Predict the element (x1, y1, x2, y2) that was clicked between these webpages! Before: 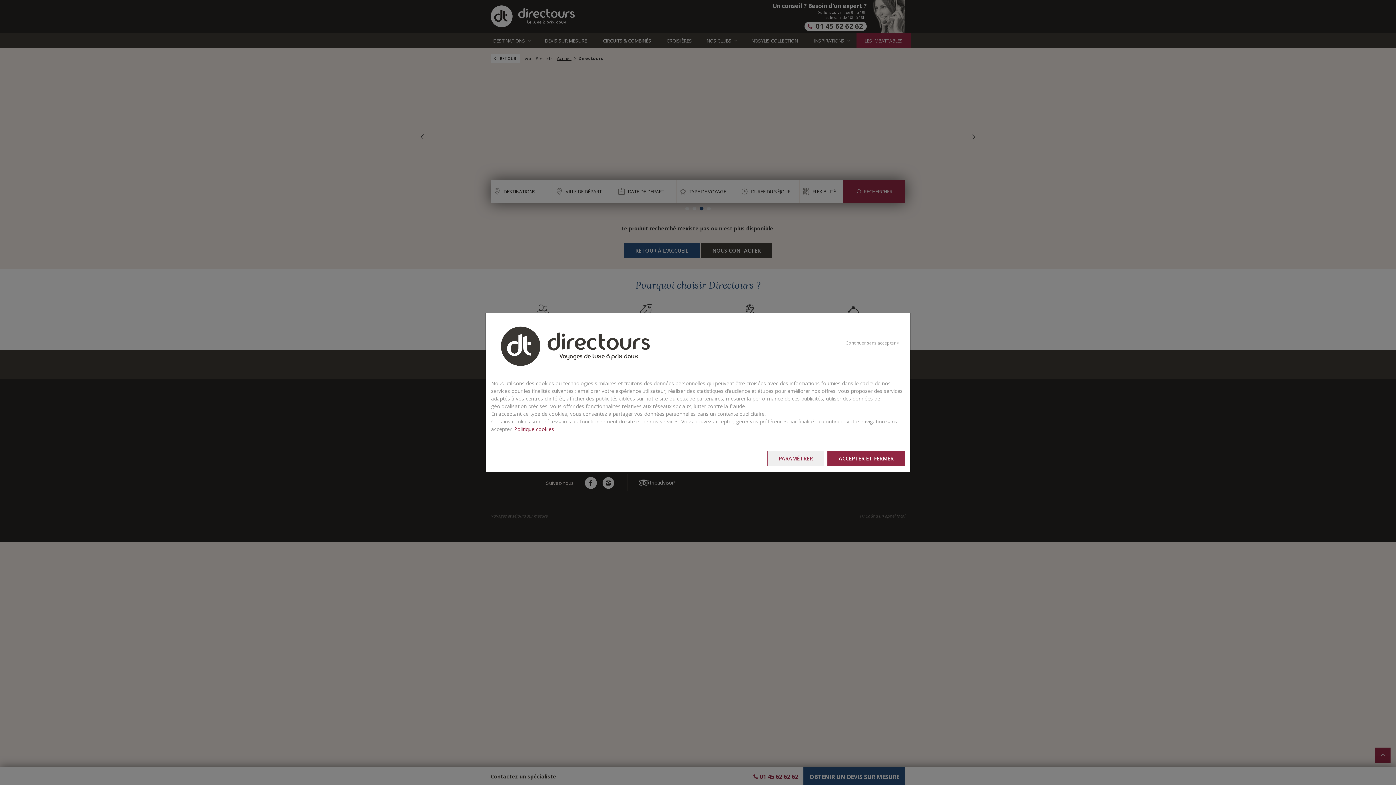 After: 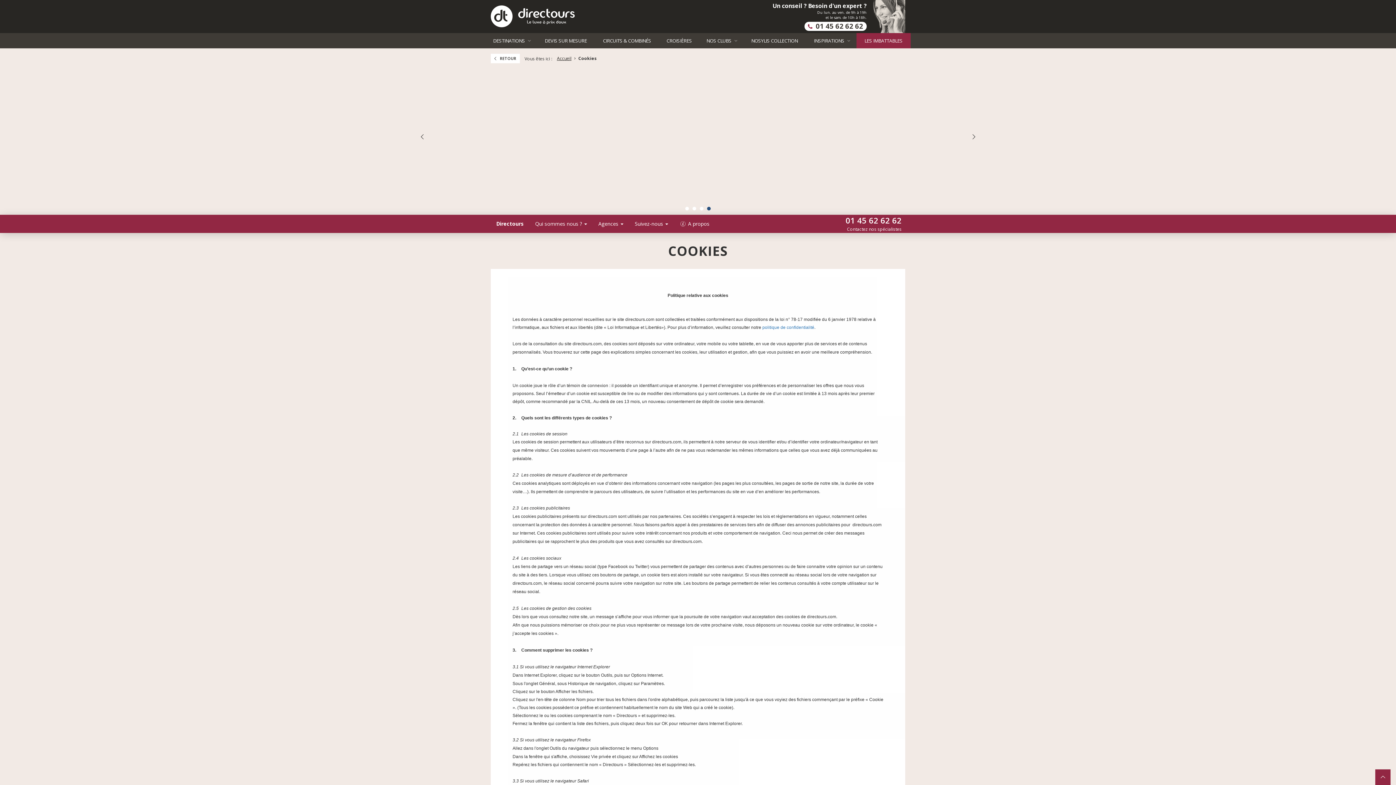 Action: label: Politique cookies bbox: (514, 425, 554, 432)